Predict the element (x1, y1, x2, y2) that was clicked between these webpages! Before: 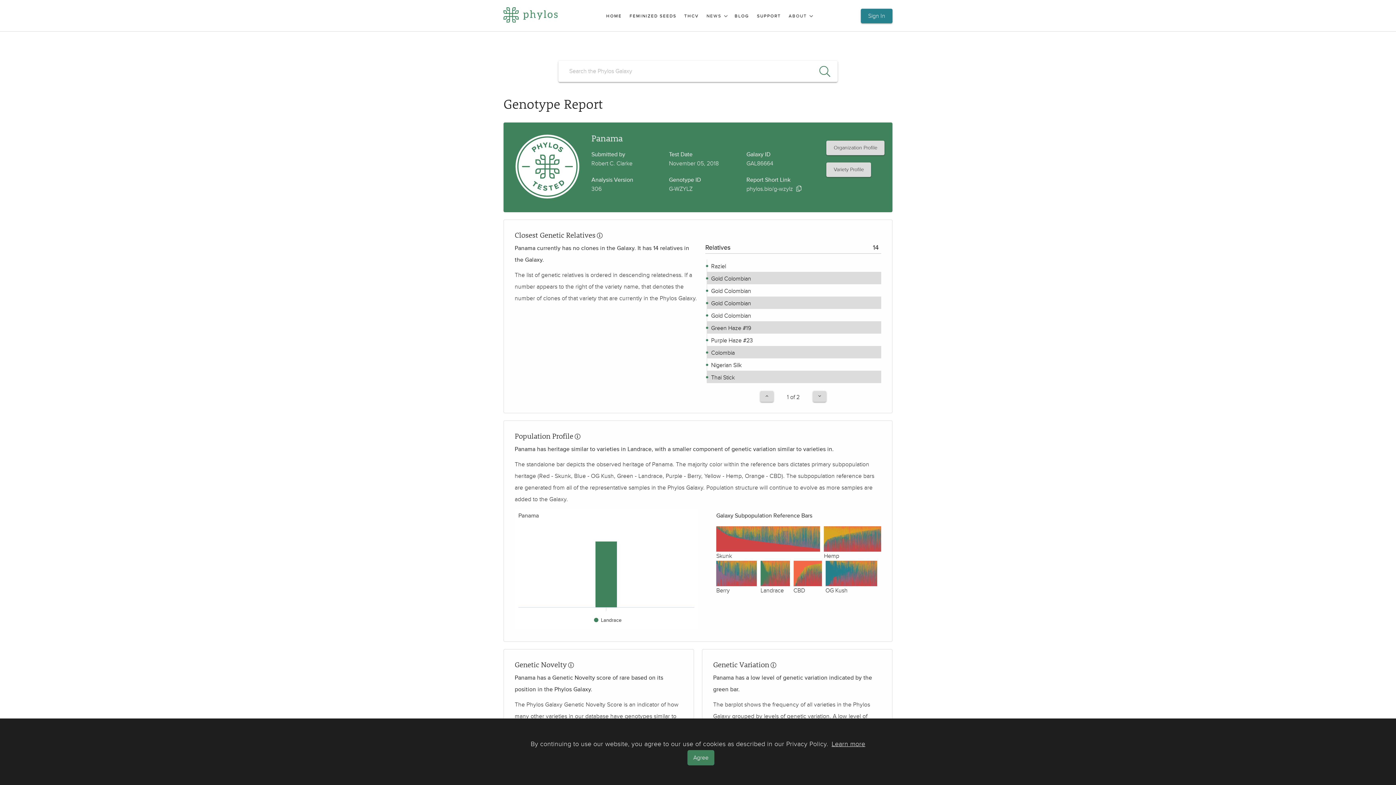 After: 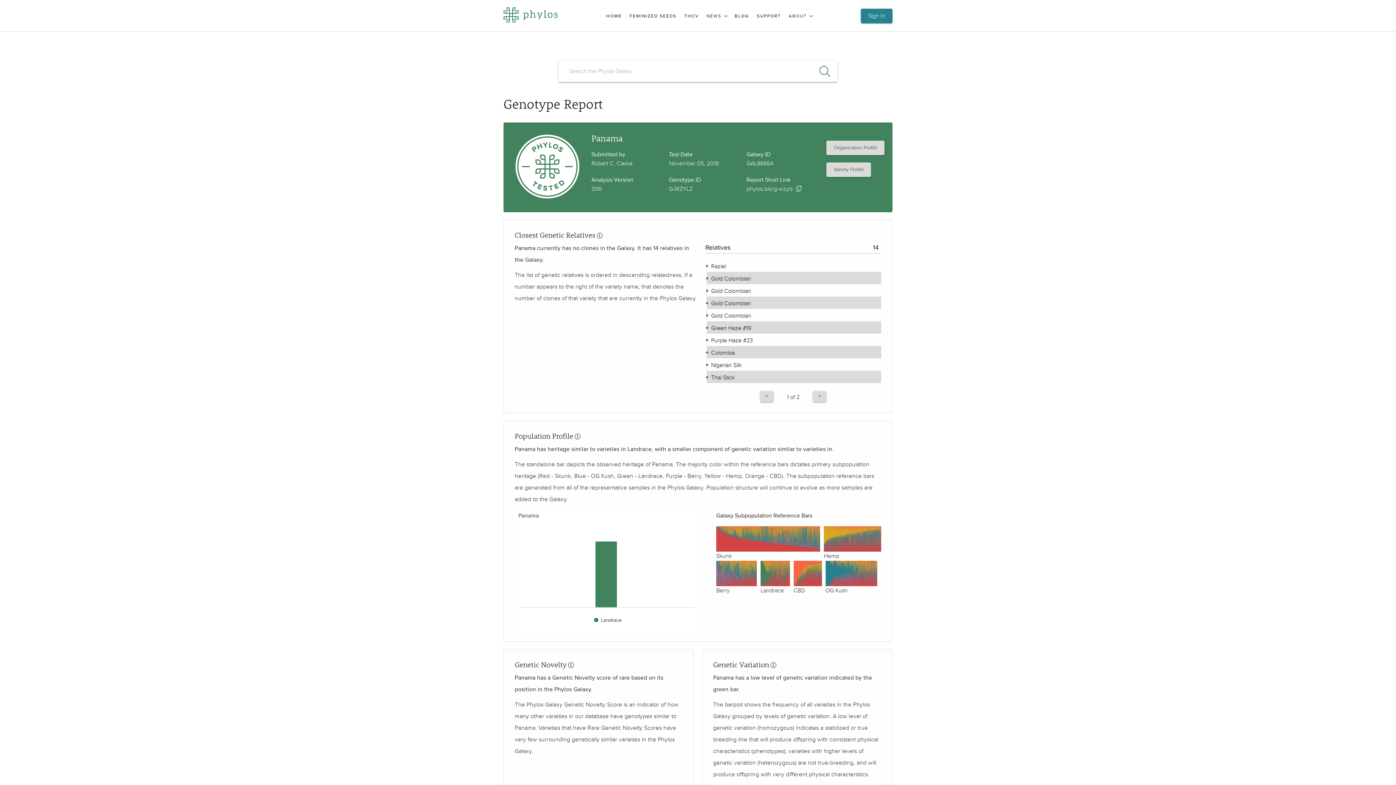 Action: label: Agree bbox: (687, 750, 714, 765)